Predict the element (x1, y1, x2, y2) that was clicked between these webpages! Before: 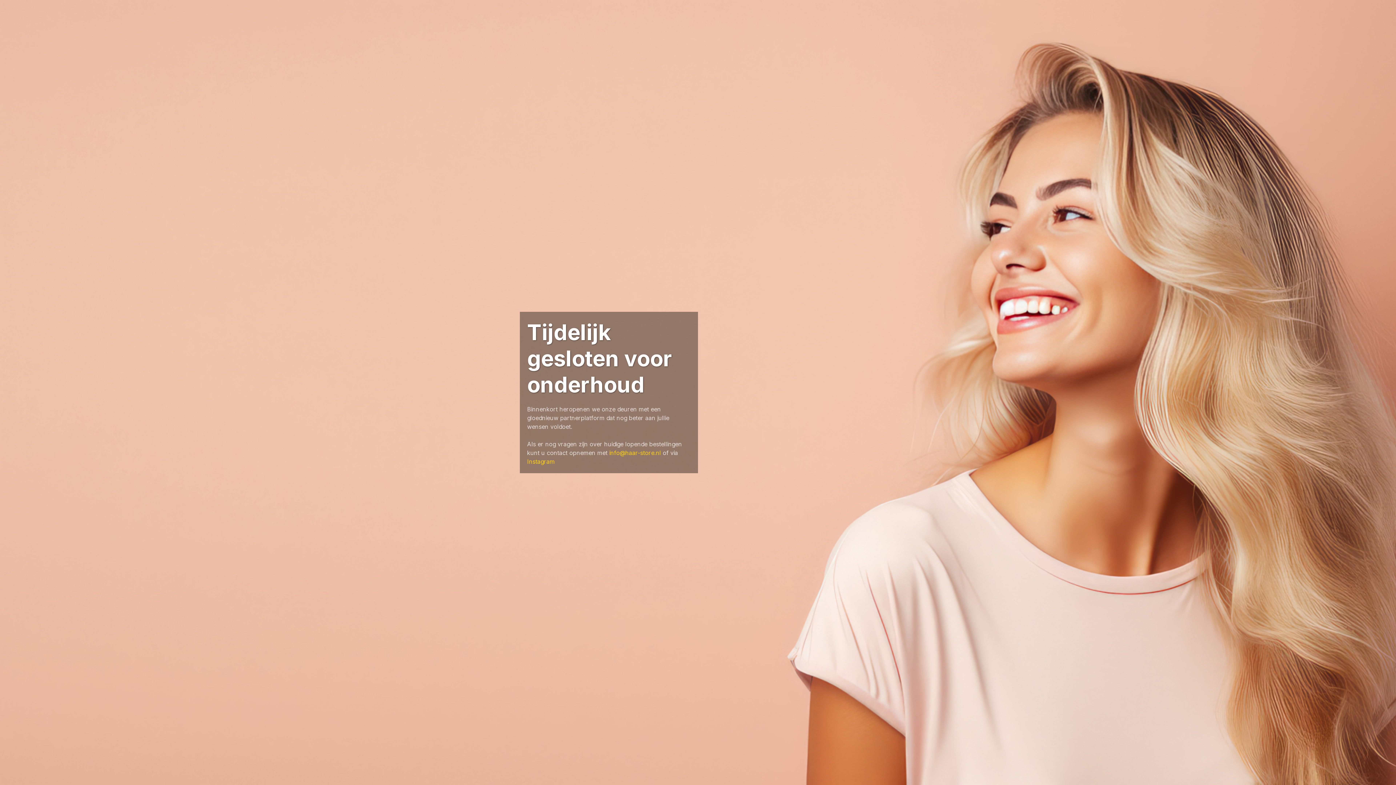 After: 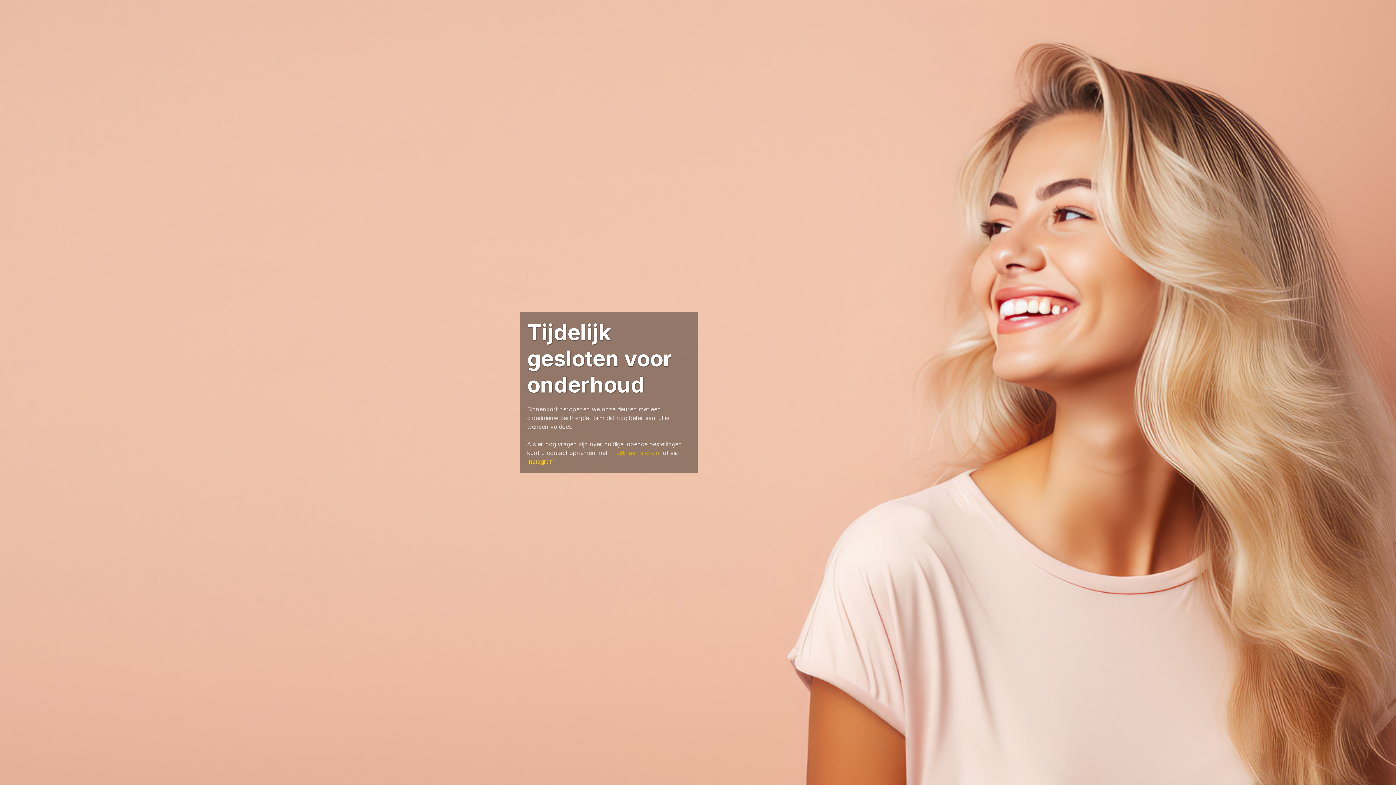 Action: label: info@haar-store.nl bbox: (609, 449, 661, 456)